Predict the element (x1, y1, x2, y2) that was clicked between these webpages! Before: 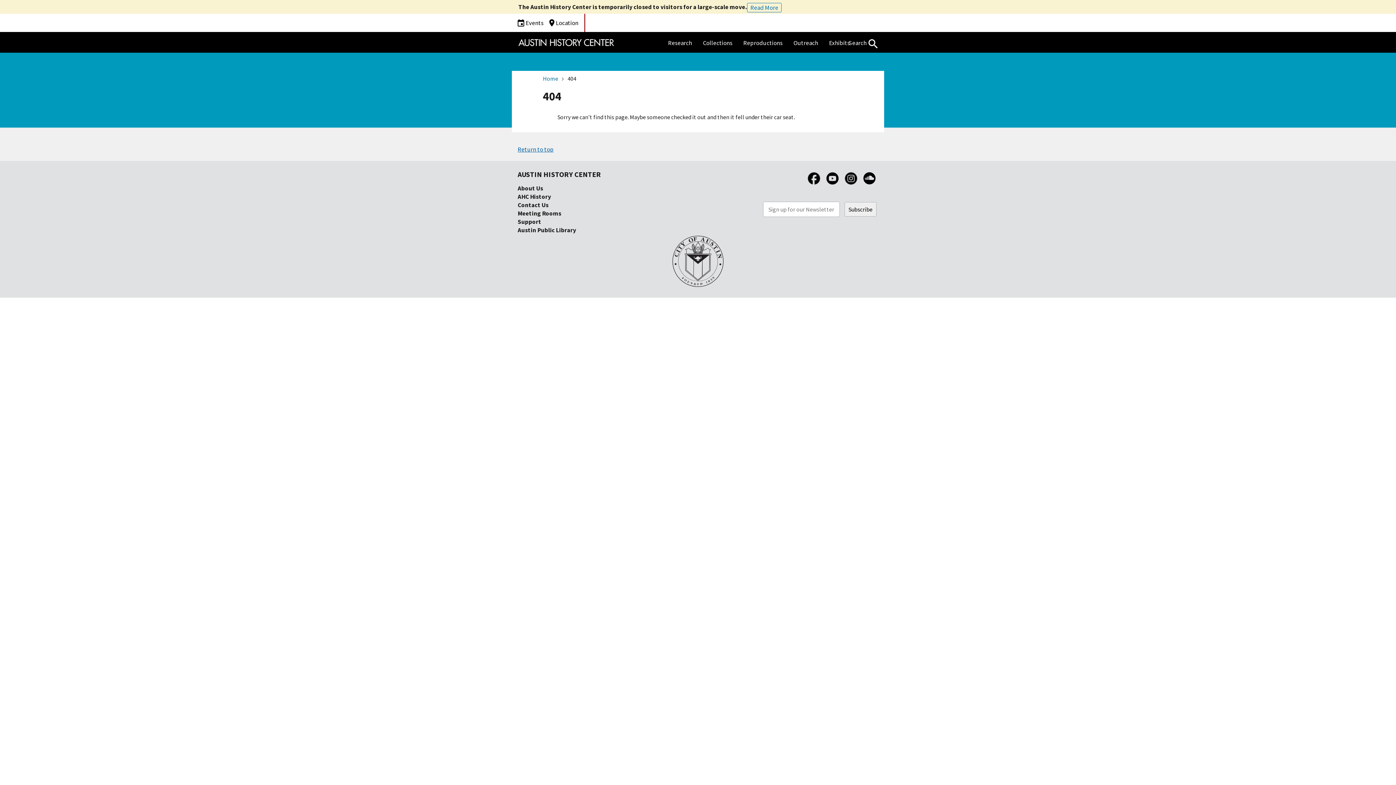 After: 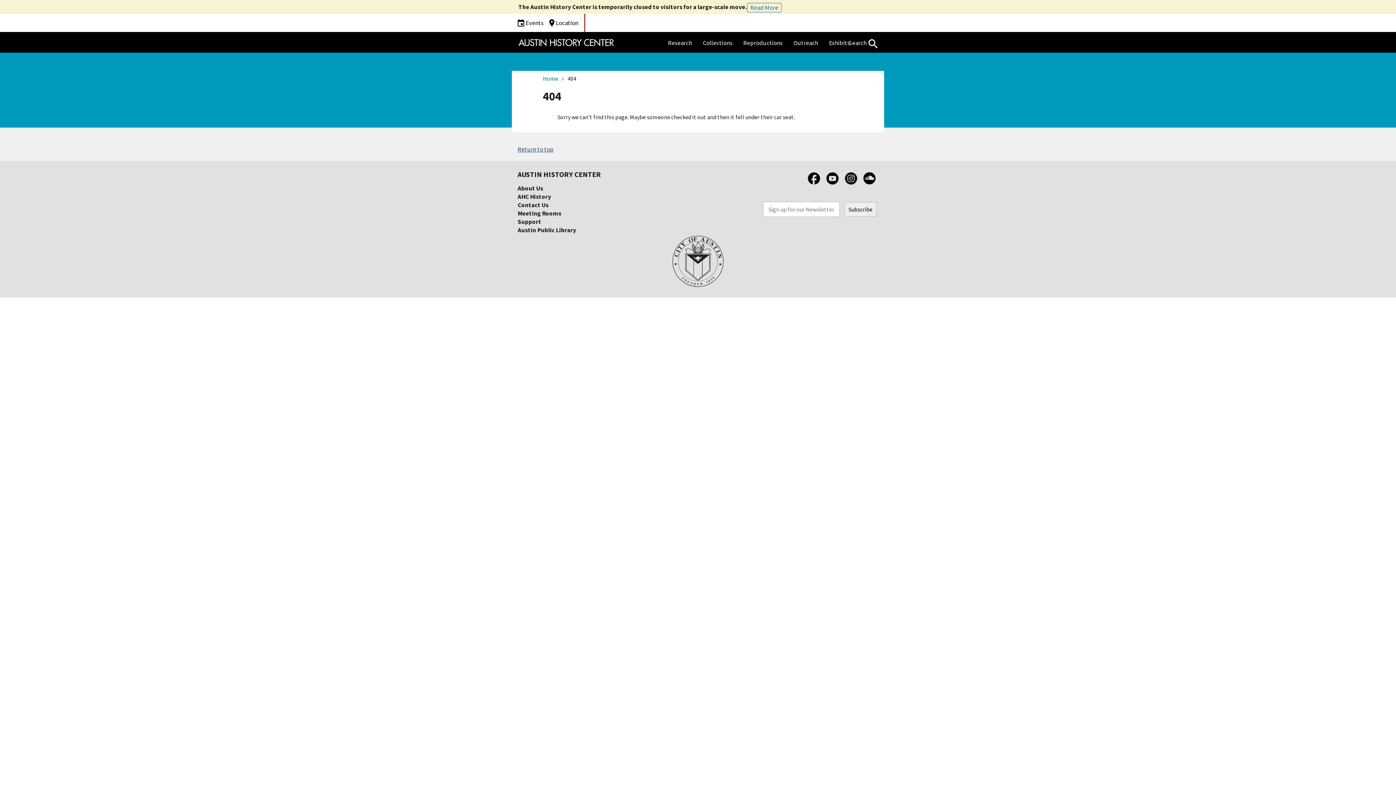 Action: bbox: (517, 145, 553, 153) label: Return to top